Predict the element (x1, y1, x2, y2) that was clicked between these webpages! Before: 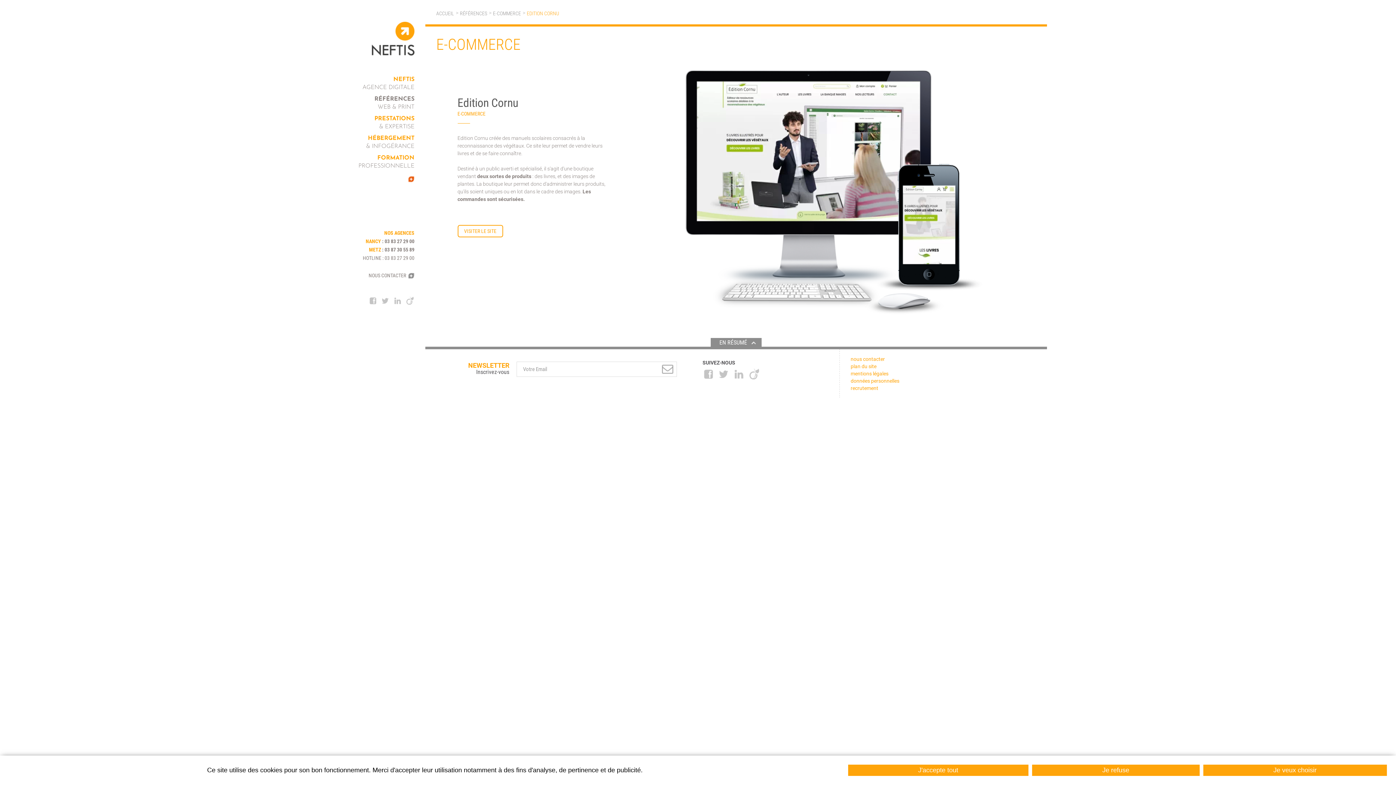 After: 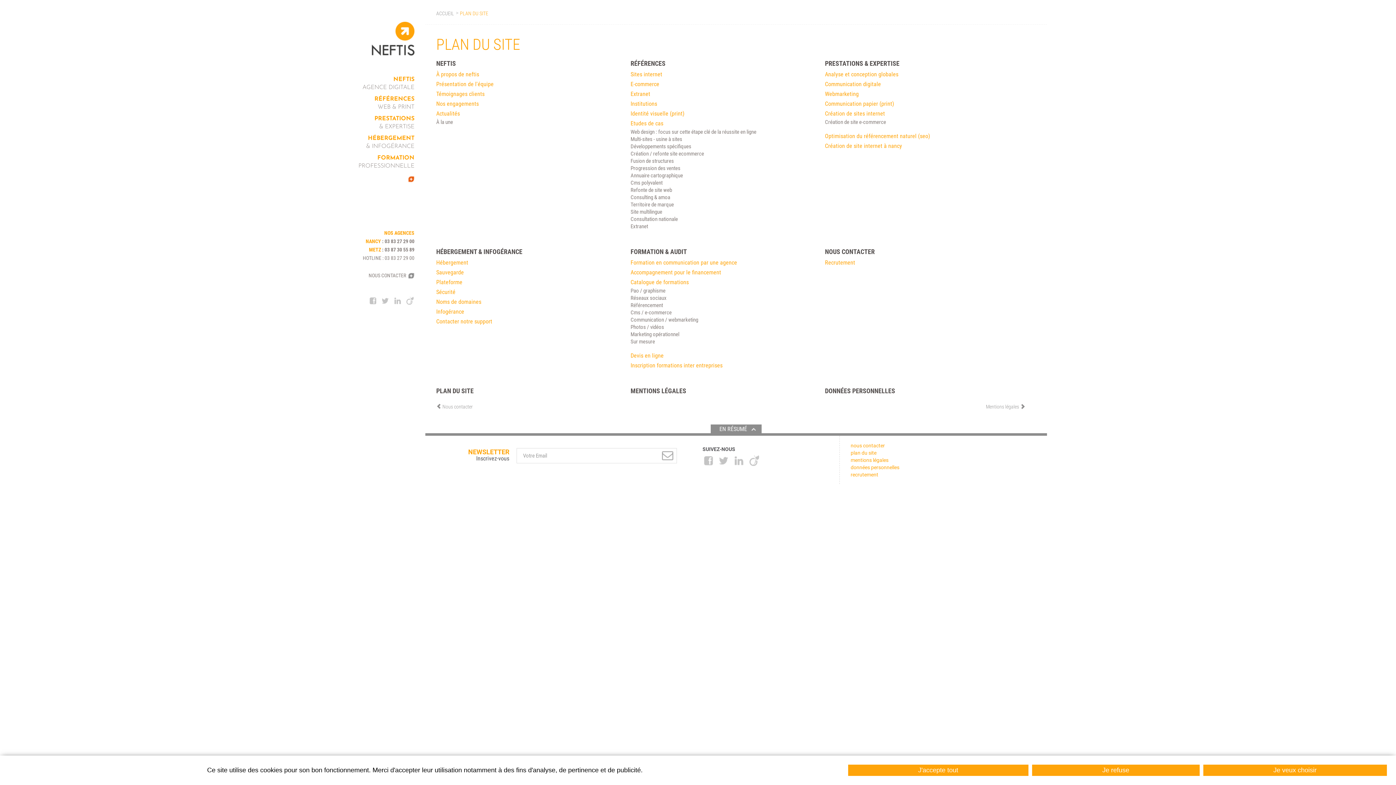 Action: label: plan du site bbox: (850, 363, 1036, 369)